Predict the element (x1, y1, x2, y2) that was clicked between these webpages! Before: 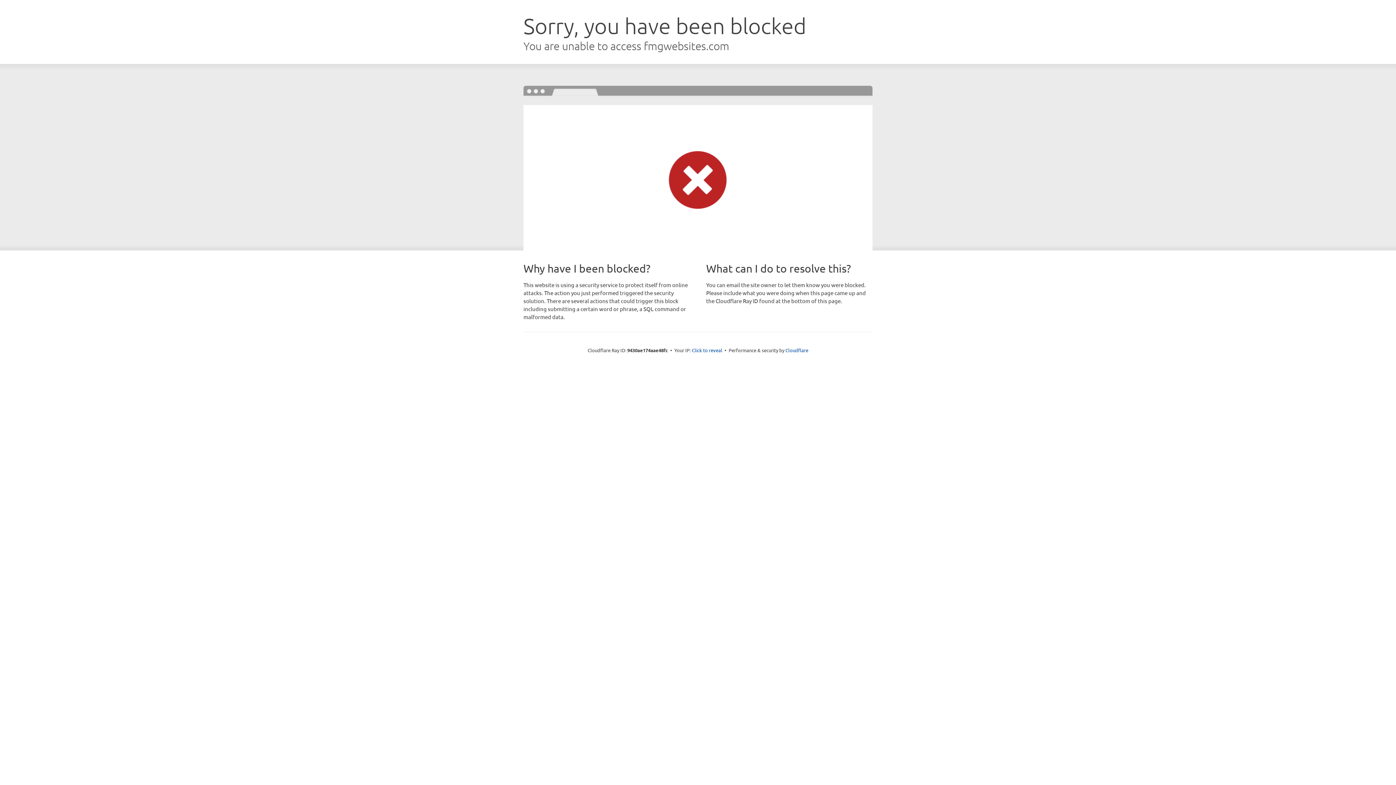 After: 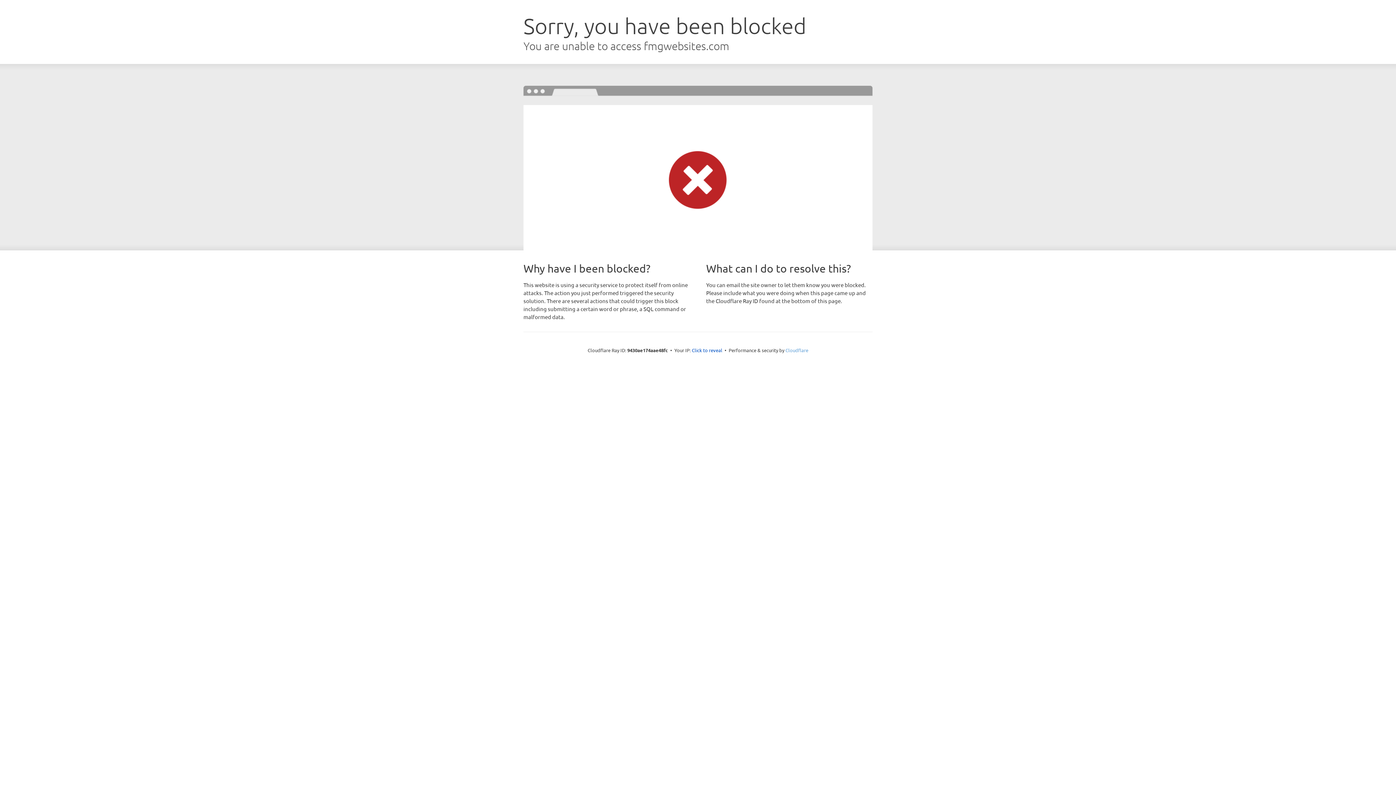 Action: bbox: (785, 347, 808, 353) label: Cloudflare